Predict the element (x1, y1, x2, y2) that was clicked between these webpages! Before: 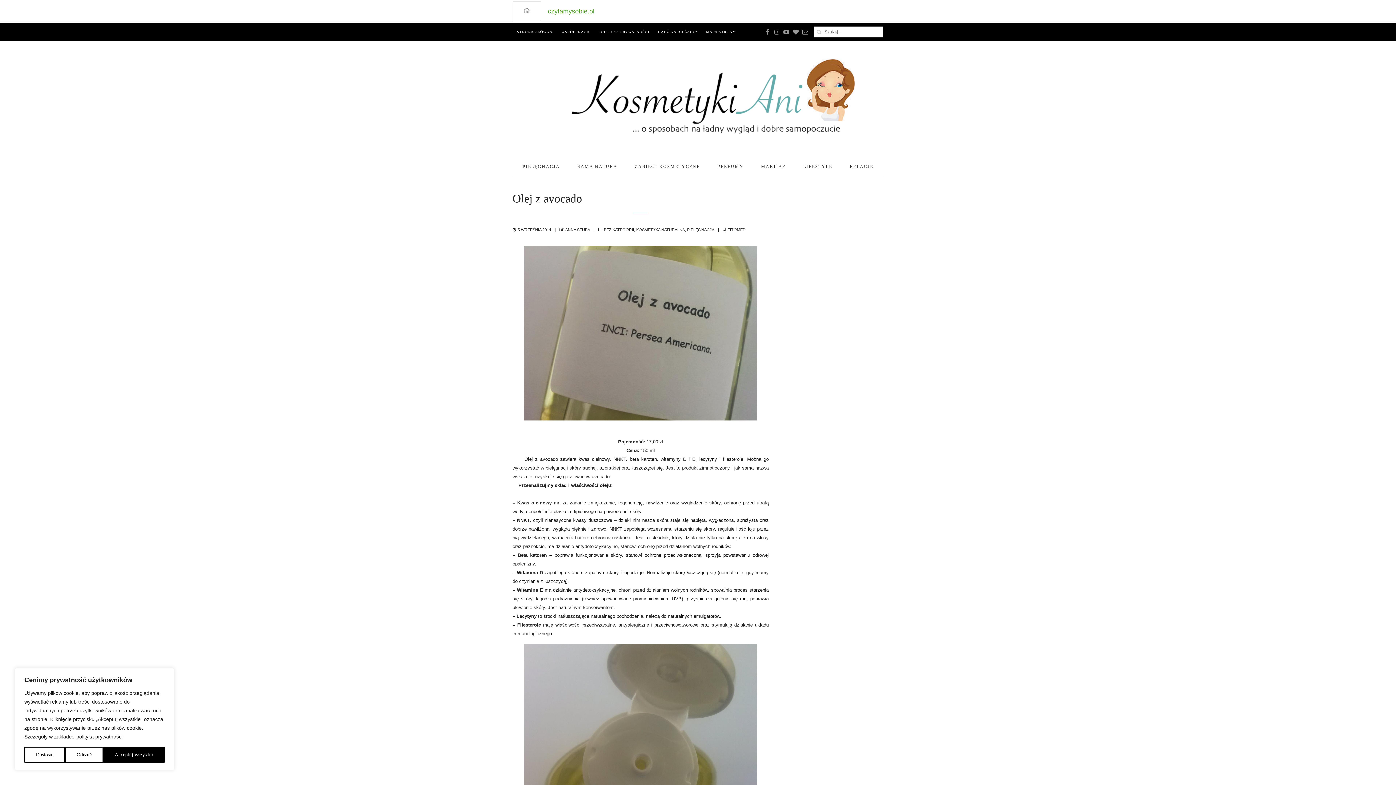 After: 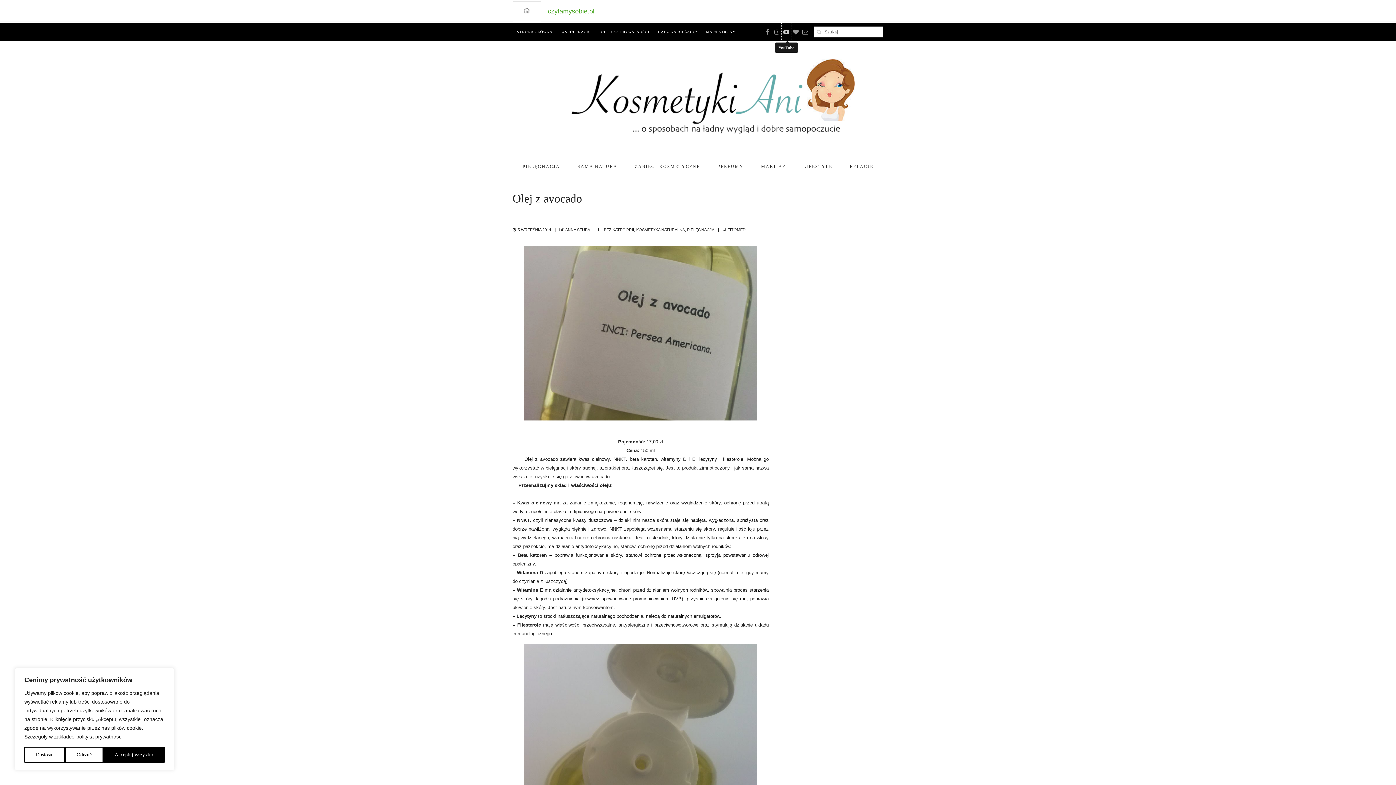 Action: bbox: (781, 23, 791, 40)